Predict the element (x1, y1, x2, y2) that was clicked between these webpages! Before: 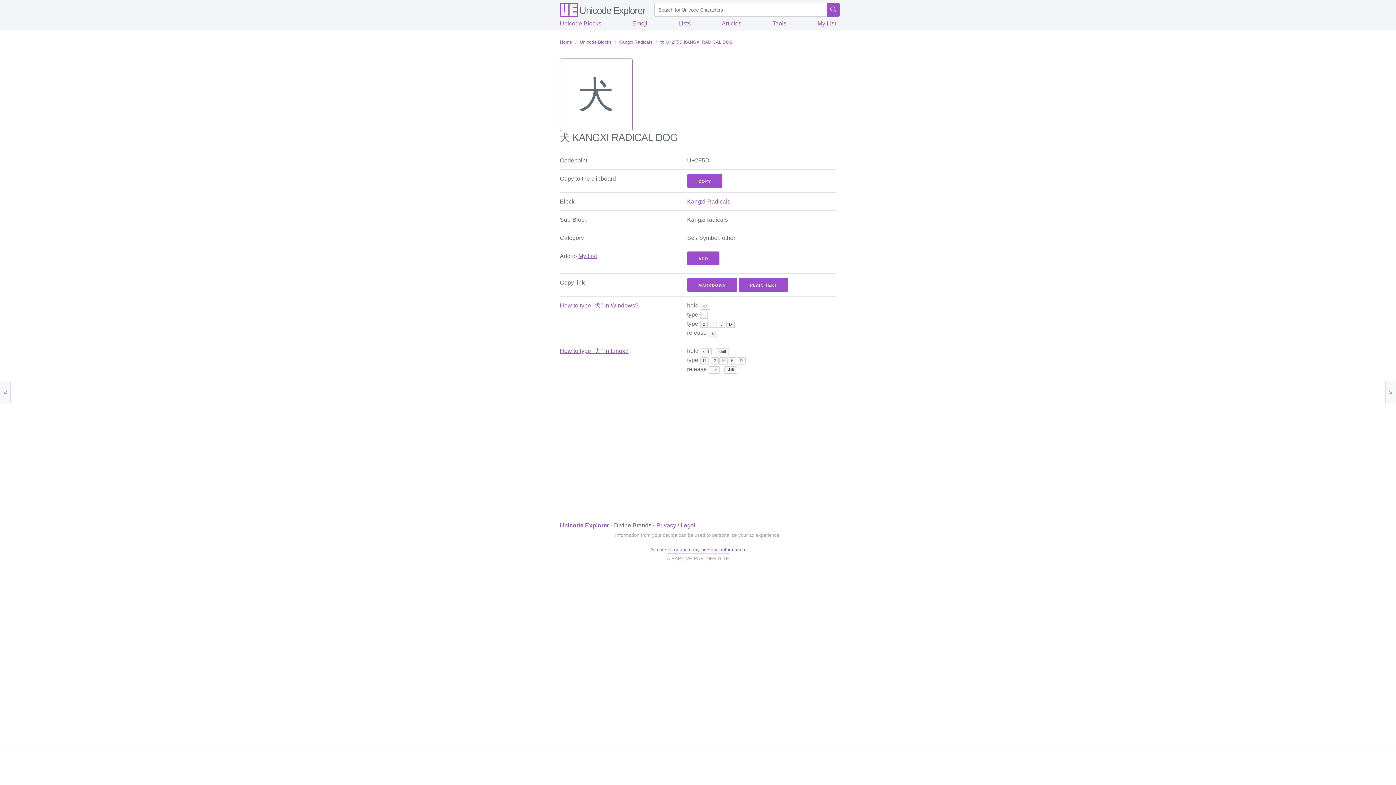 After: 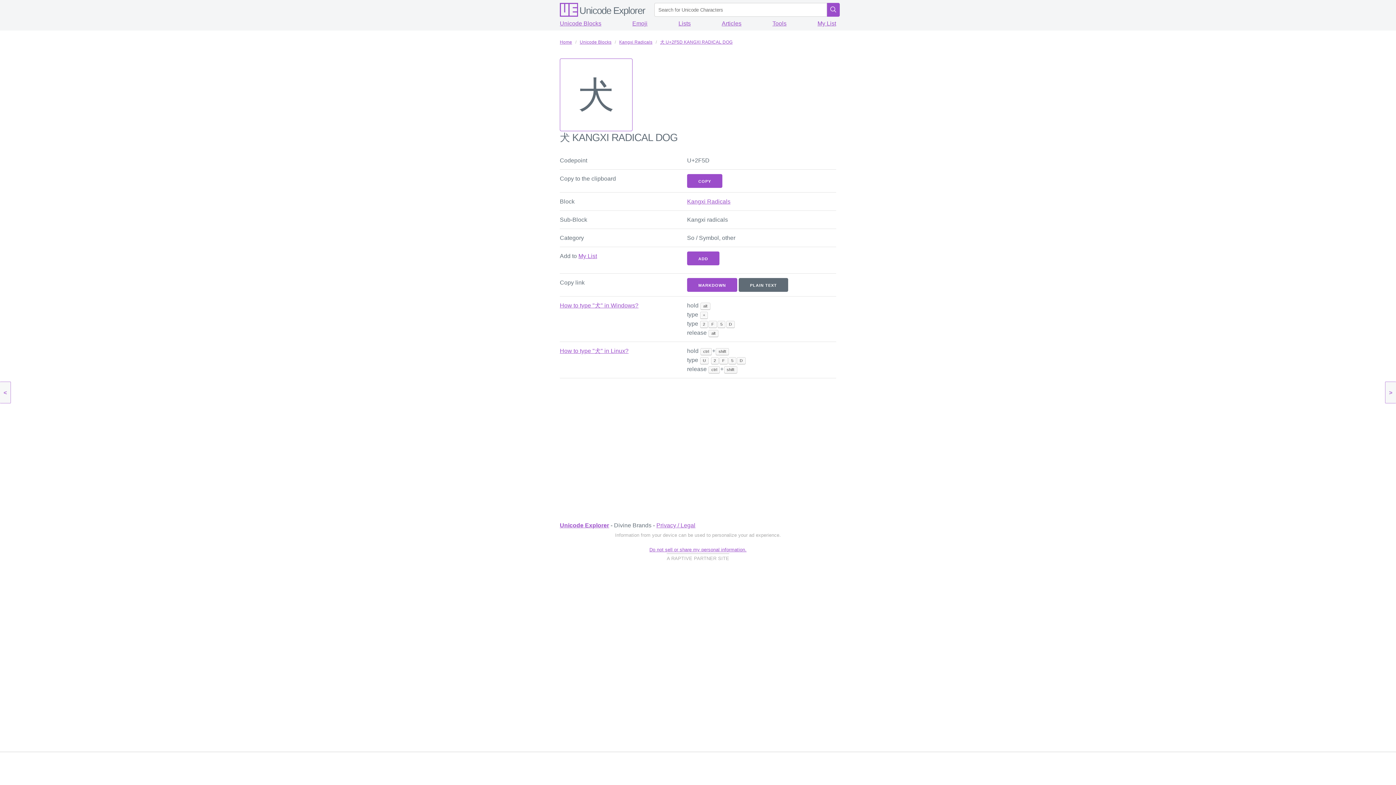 Action: bbox: (738, 278, 788, 292) label: PLAIN TEXT